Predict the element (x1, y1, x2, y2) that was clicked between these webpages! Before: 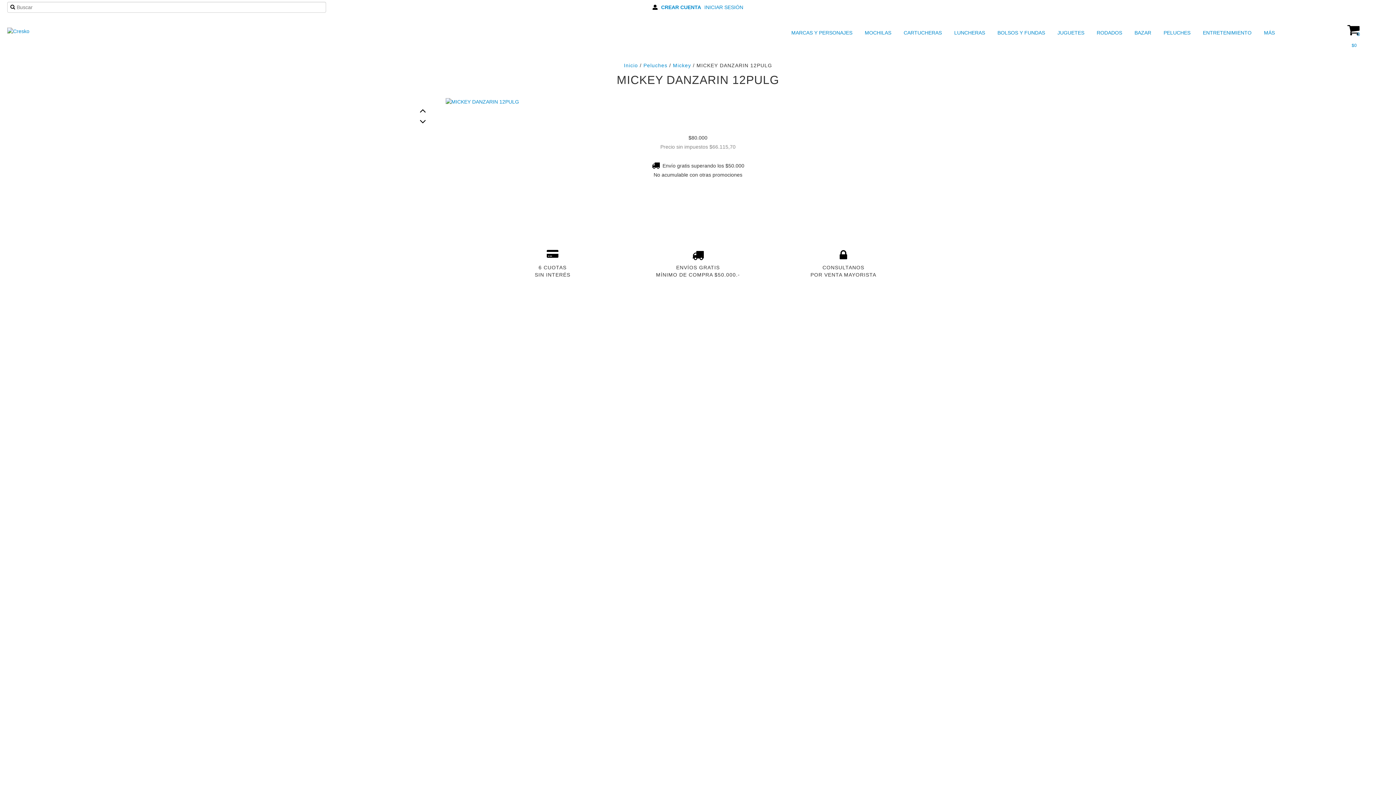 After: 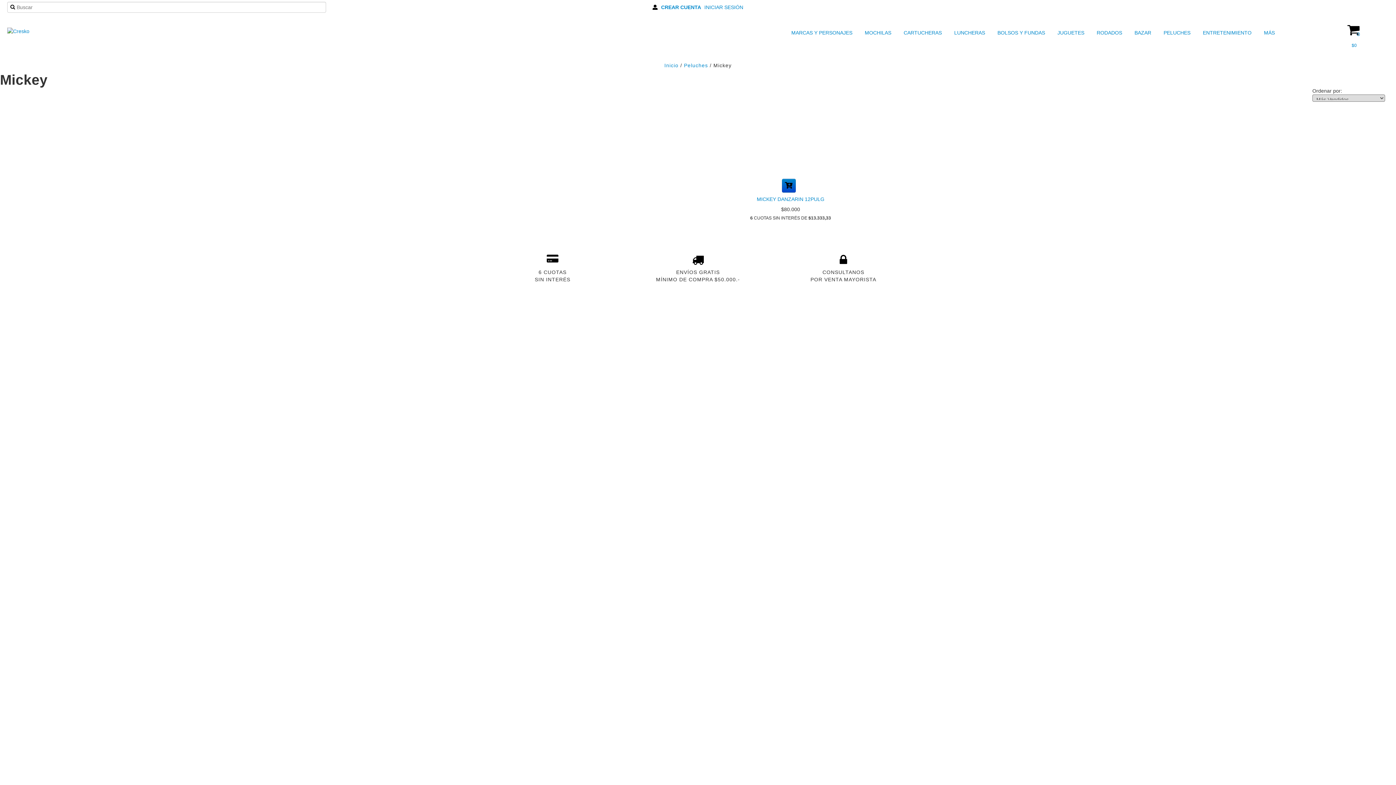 Action: bbox: (673, 62, 691, 68) label: Mickey